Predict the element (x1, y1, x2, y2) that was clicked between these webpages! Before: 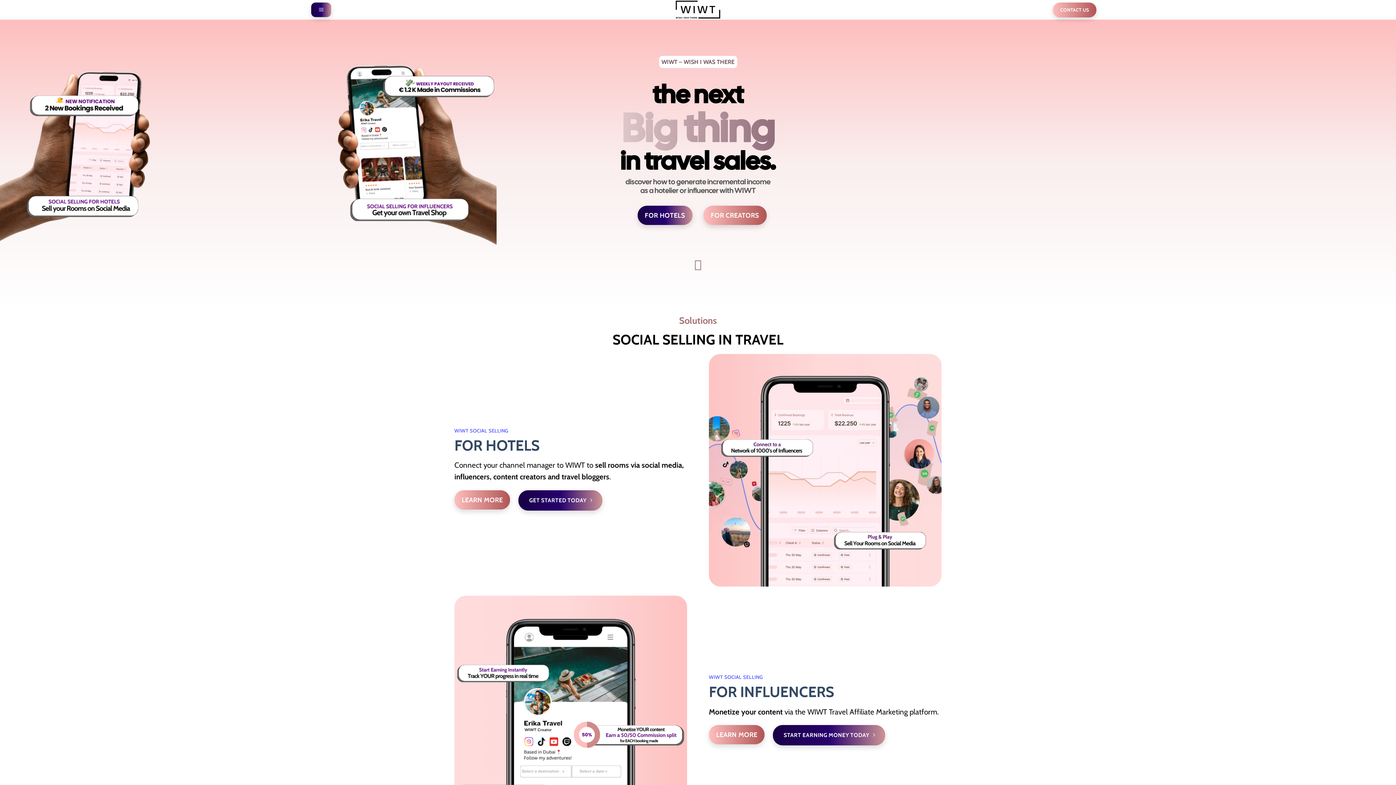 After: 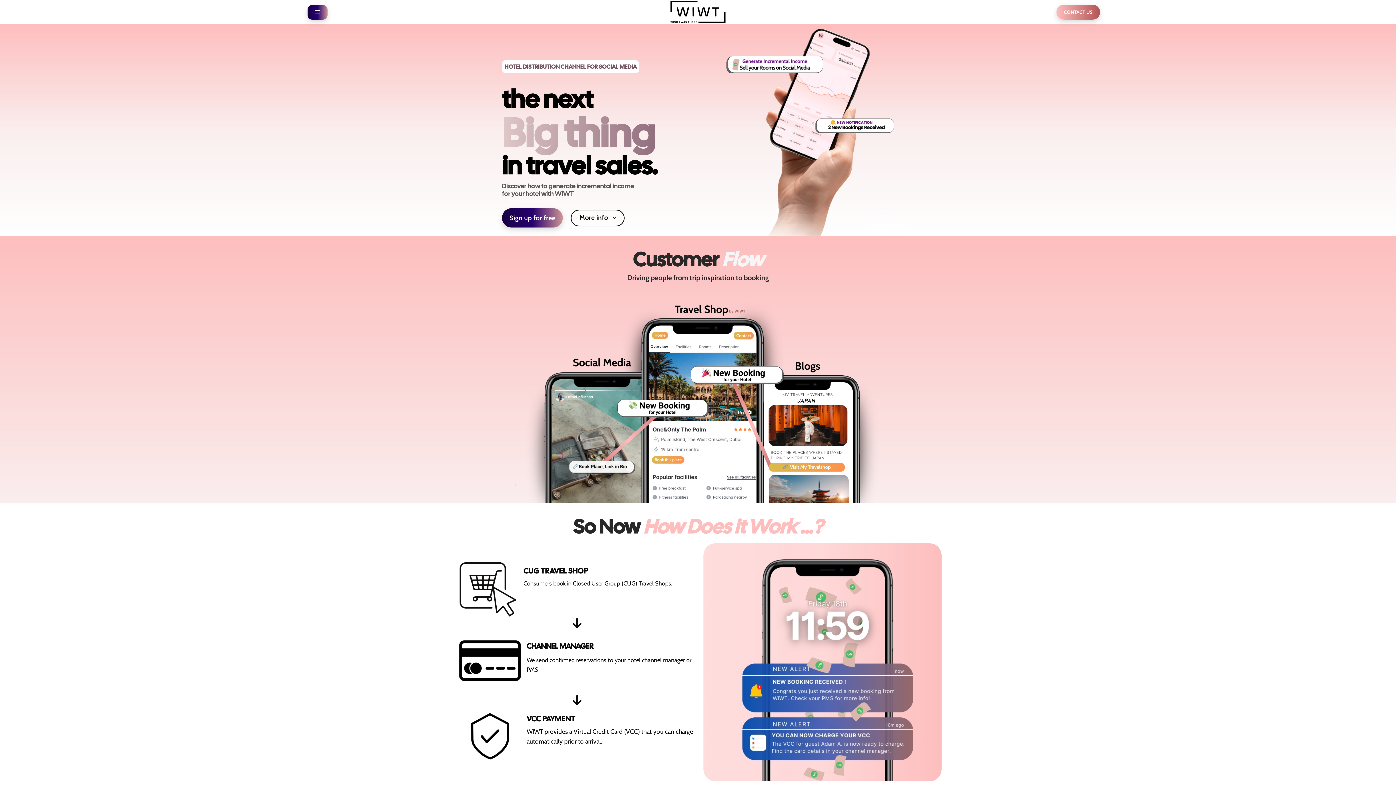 Action: bbox: (454, 490, 510, 509) label: LEARN MORE